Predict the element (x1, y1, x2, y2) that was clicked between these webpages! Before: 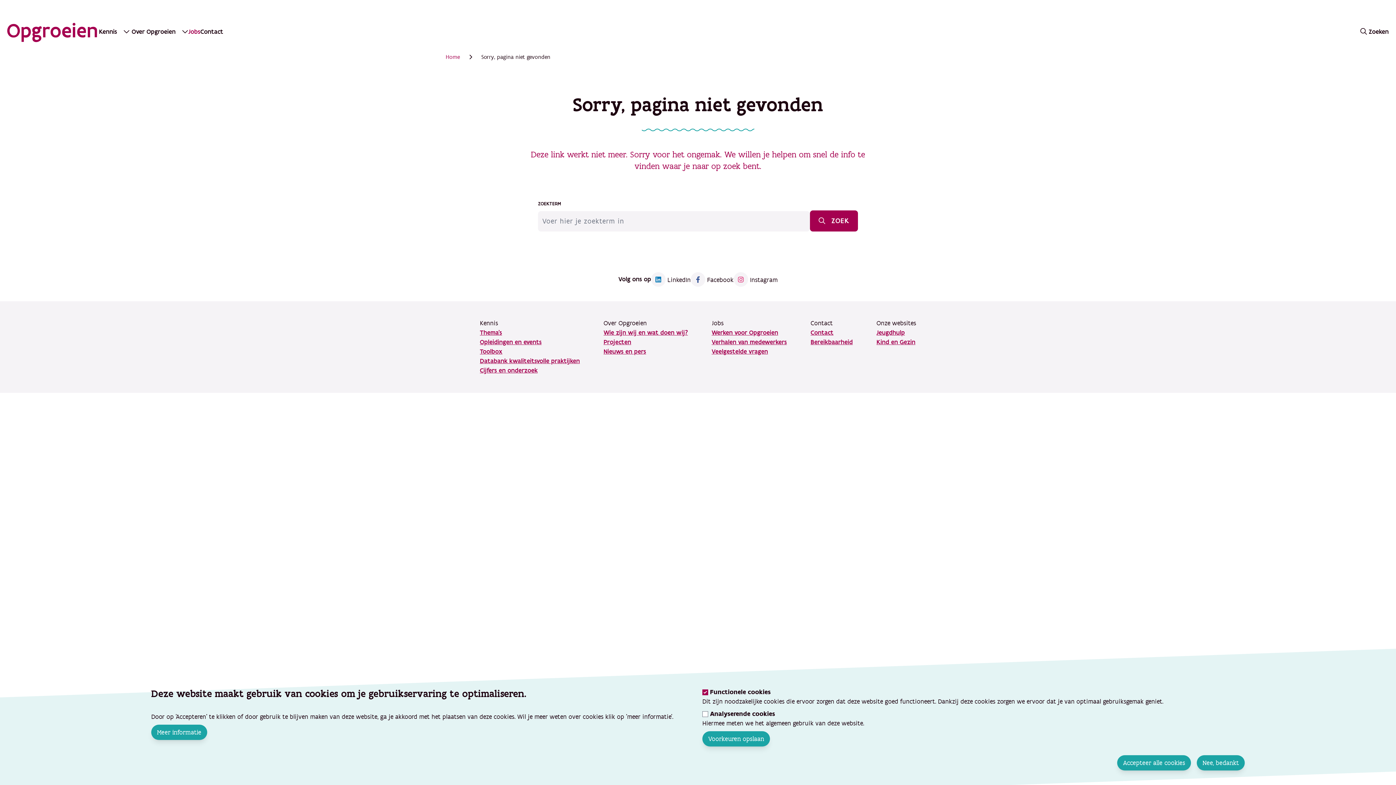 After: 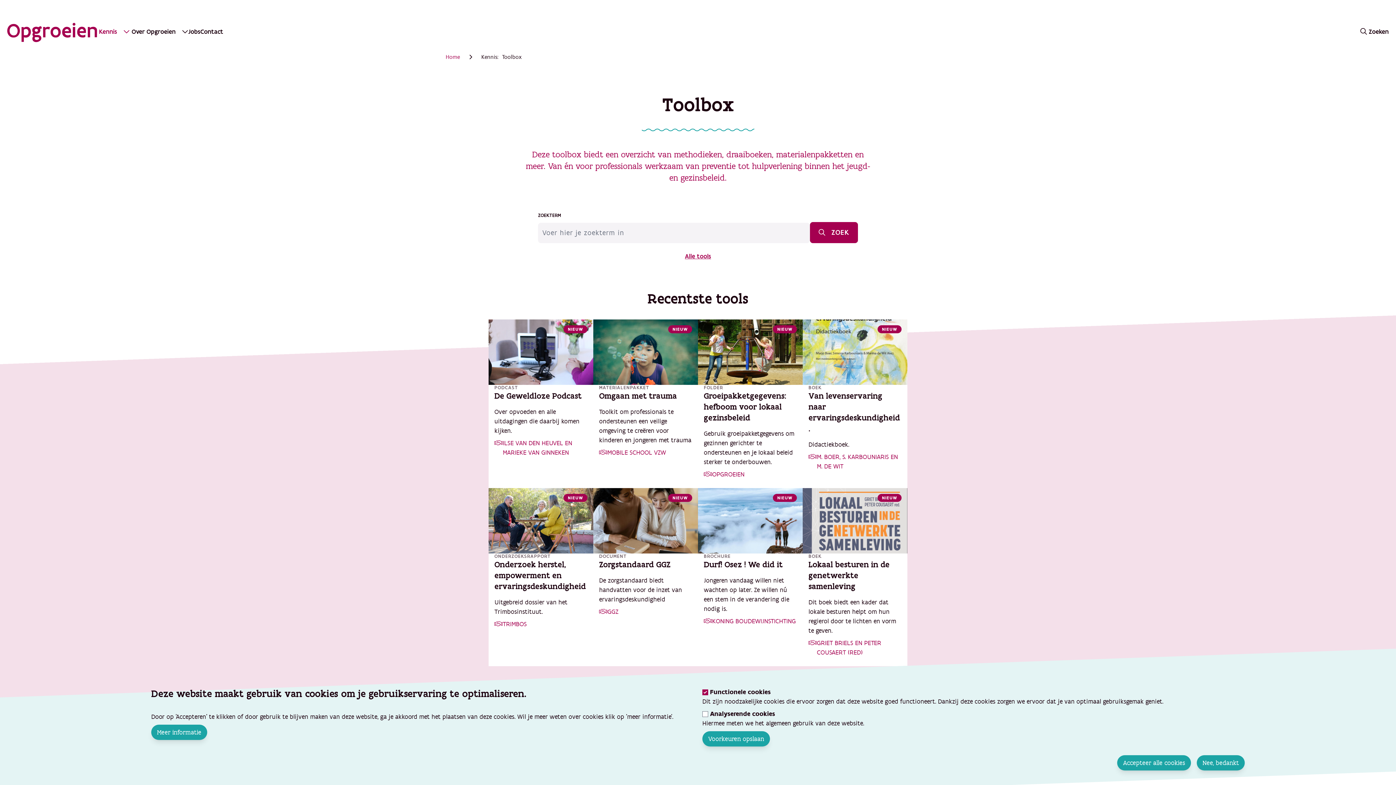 Action: bbox: (480, 347, 502, 356) label: Toolbox